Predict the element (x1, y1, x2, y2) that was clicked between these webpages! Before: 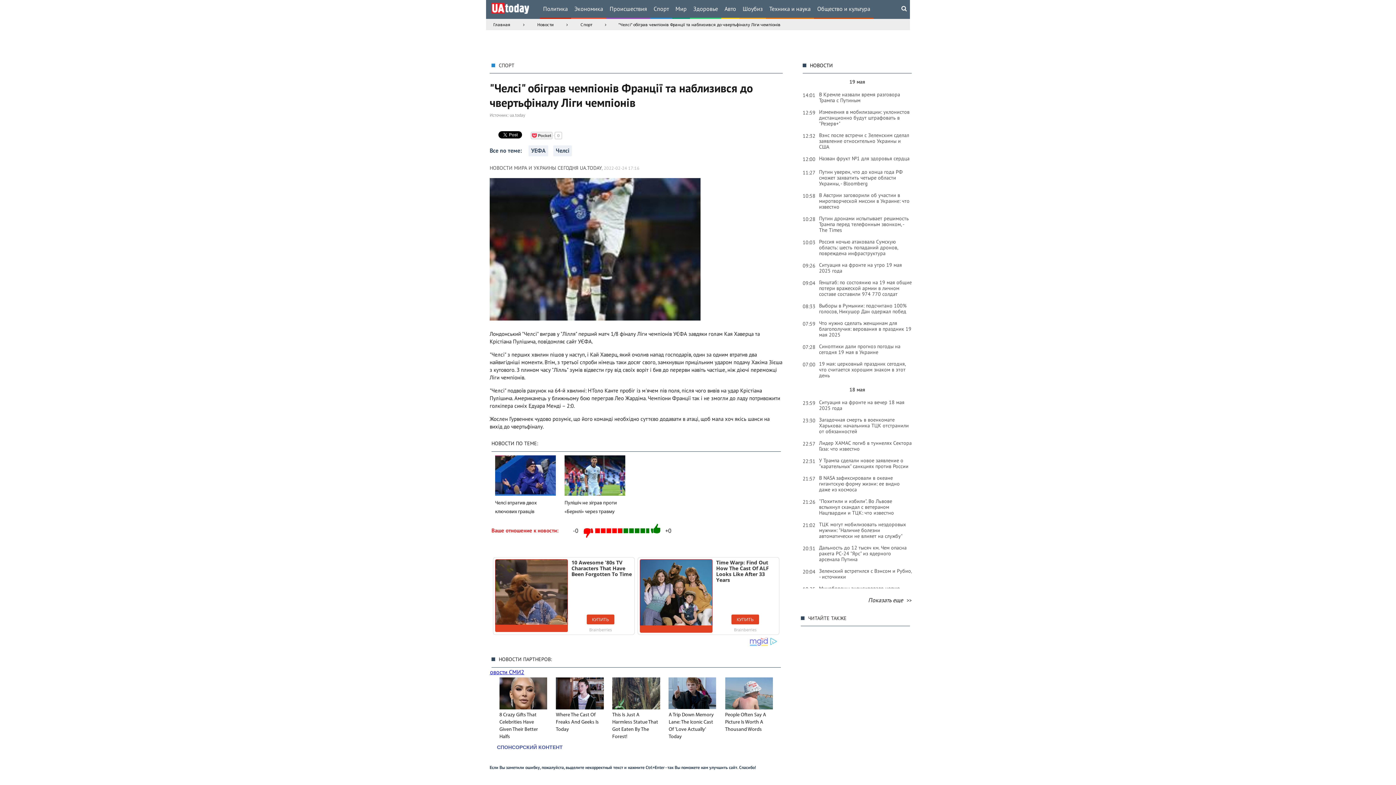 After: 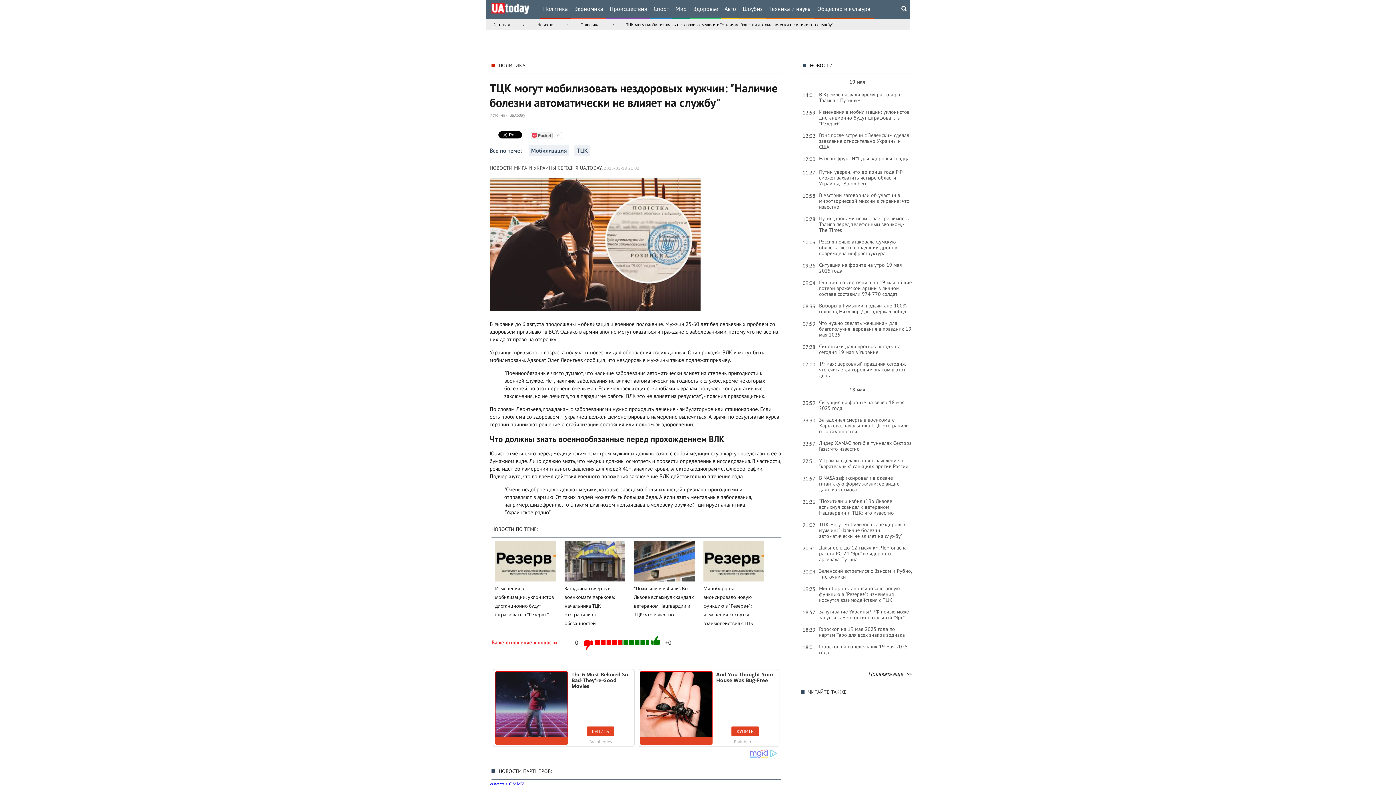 Action: label: ТЦК могут мобилизовать нездоровых мужчин: "Наличие болезни автоматически не влияет на службу" bbox: (819, 521, 912, 539)